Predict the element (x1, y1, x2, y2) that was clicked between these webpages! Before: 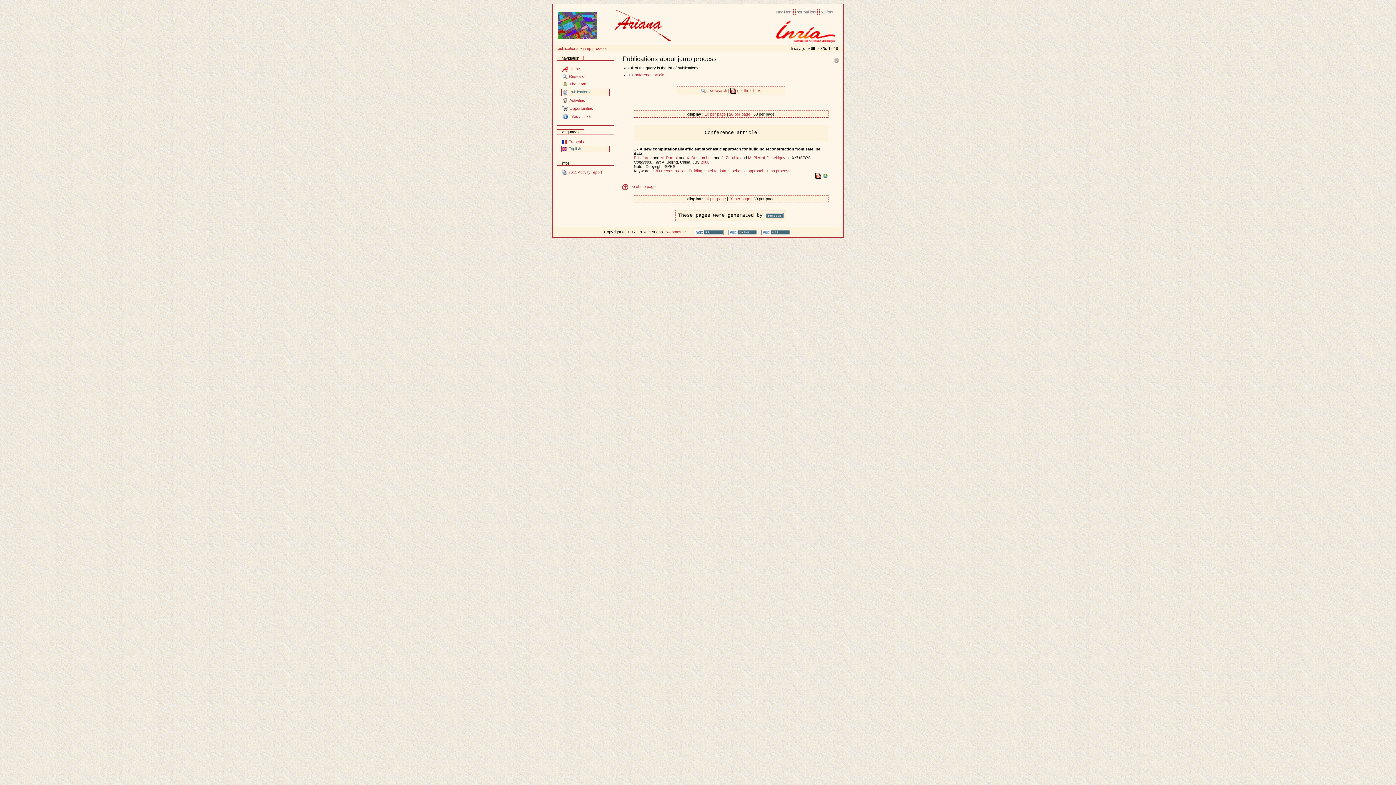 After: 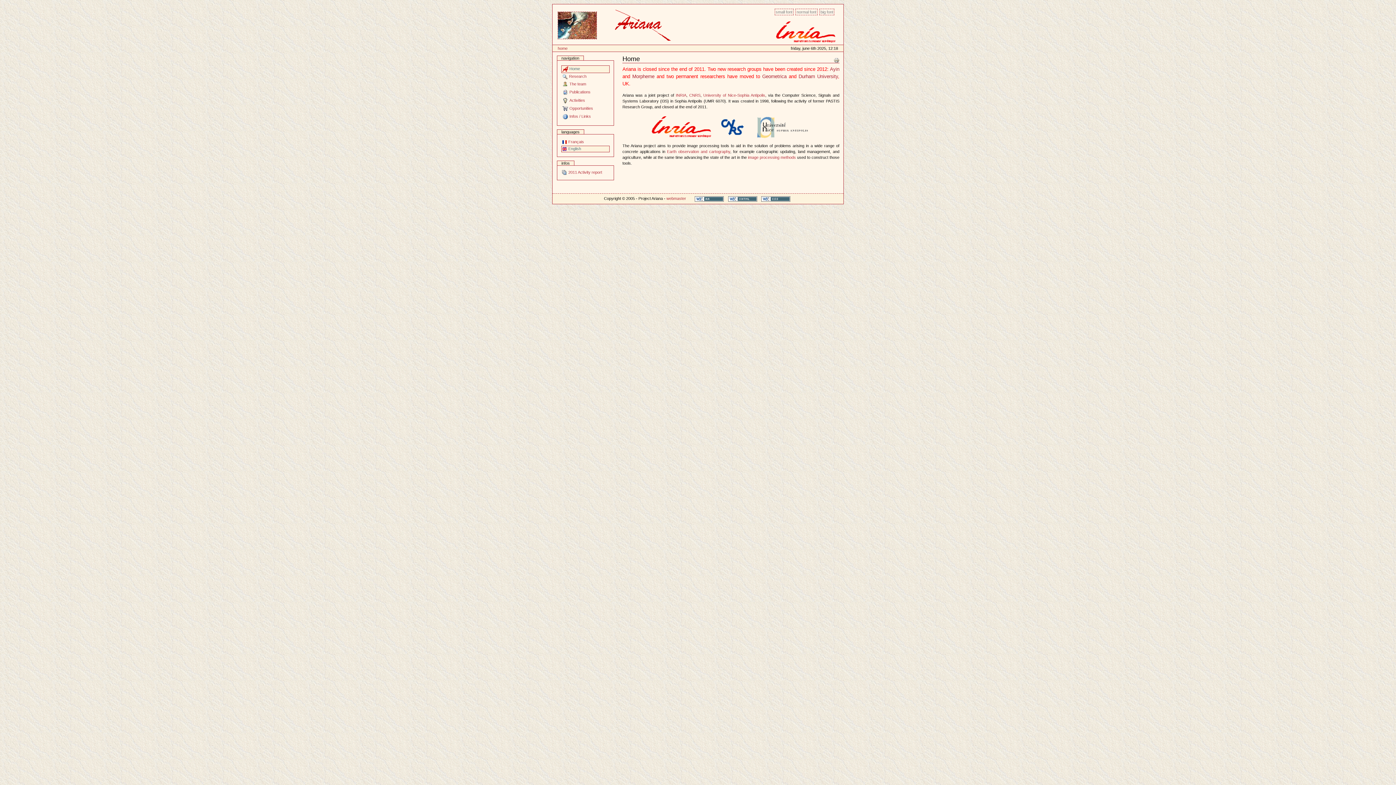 Action: label: Home bbox: (561, 65, 609, 73)